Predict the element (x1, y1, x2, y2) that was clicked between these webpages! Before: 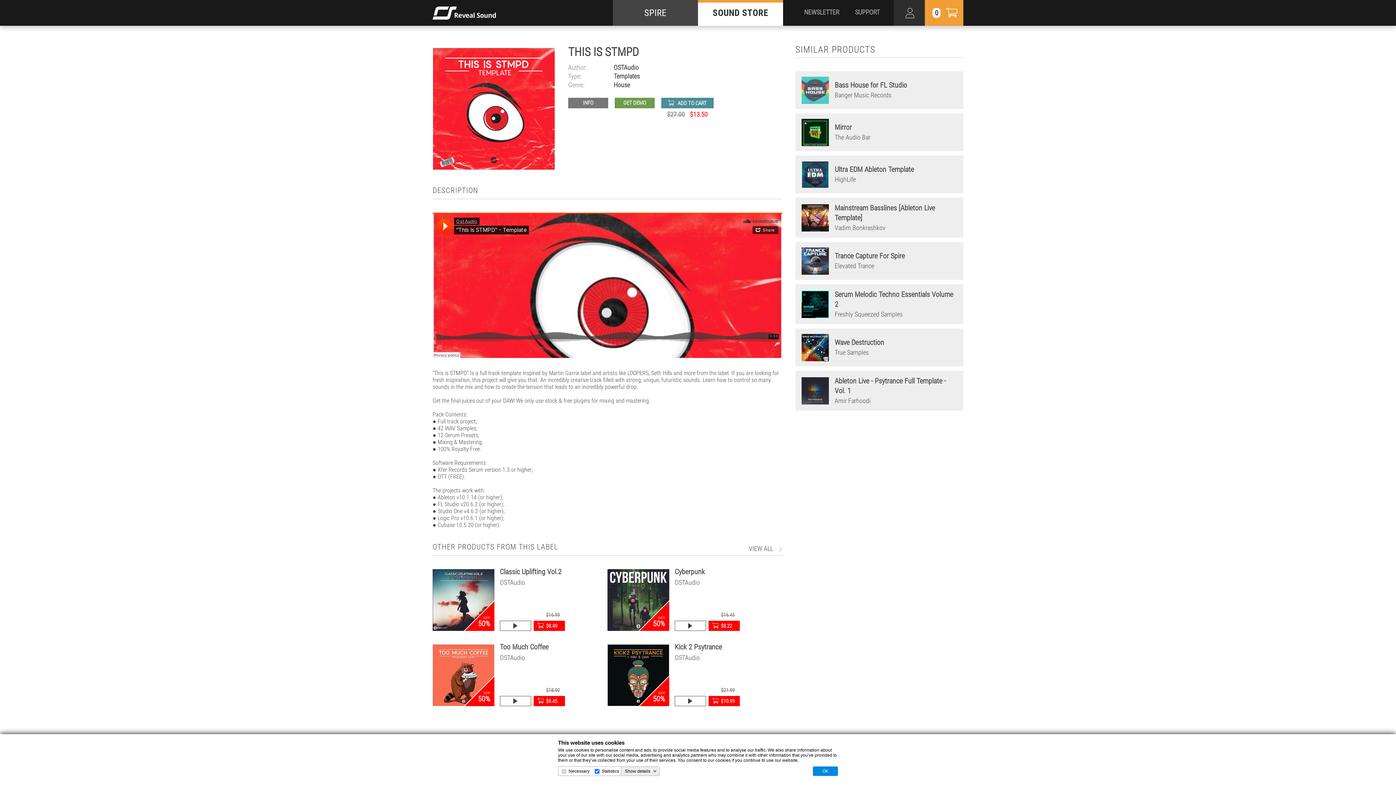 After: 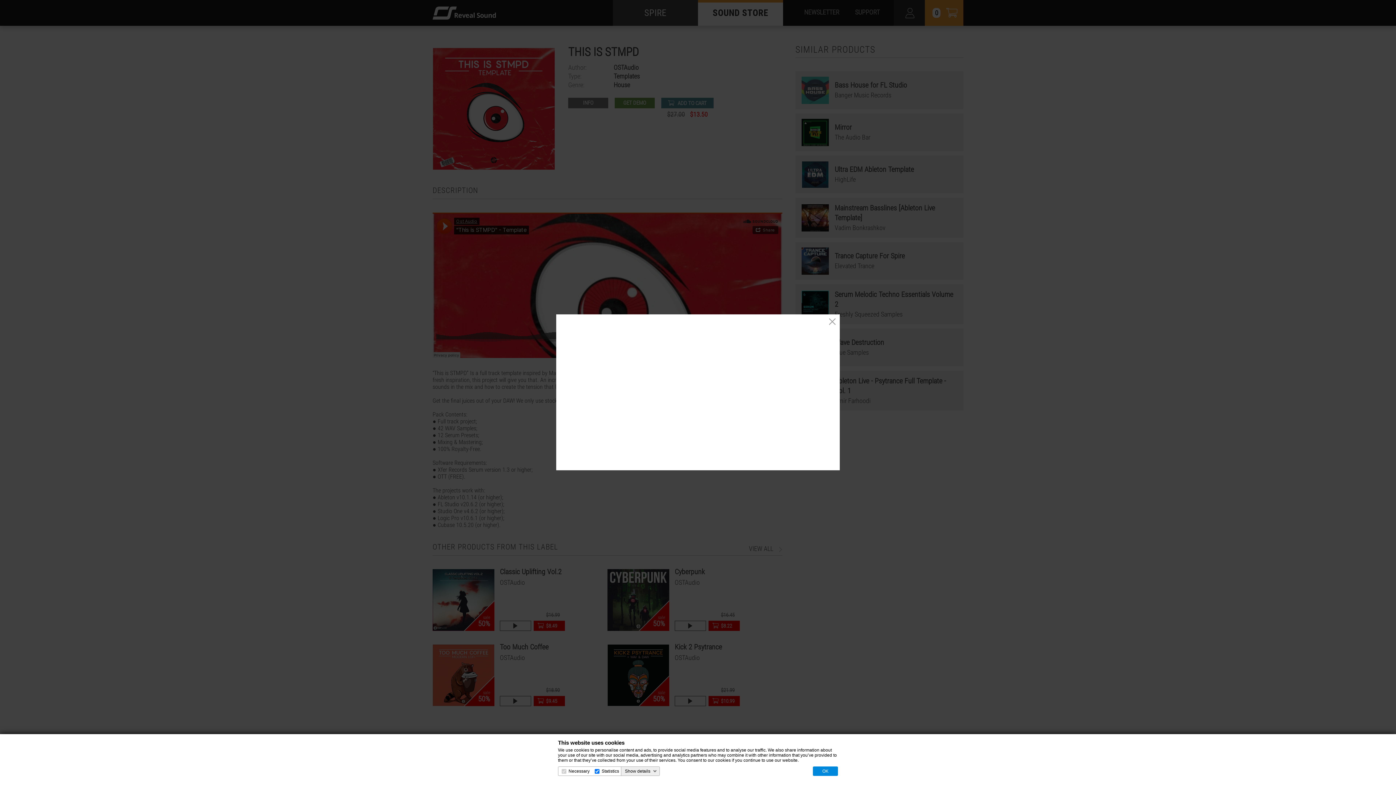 Action: bbox: (675, 621, 705, 630)